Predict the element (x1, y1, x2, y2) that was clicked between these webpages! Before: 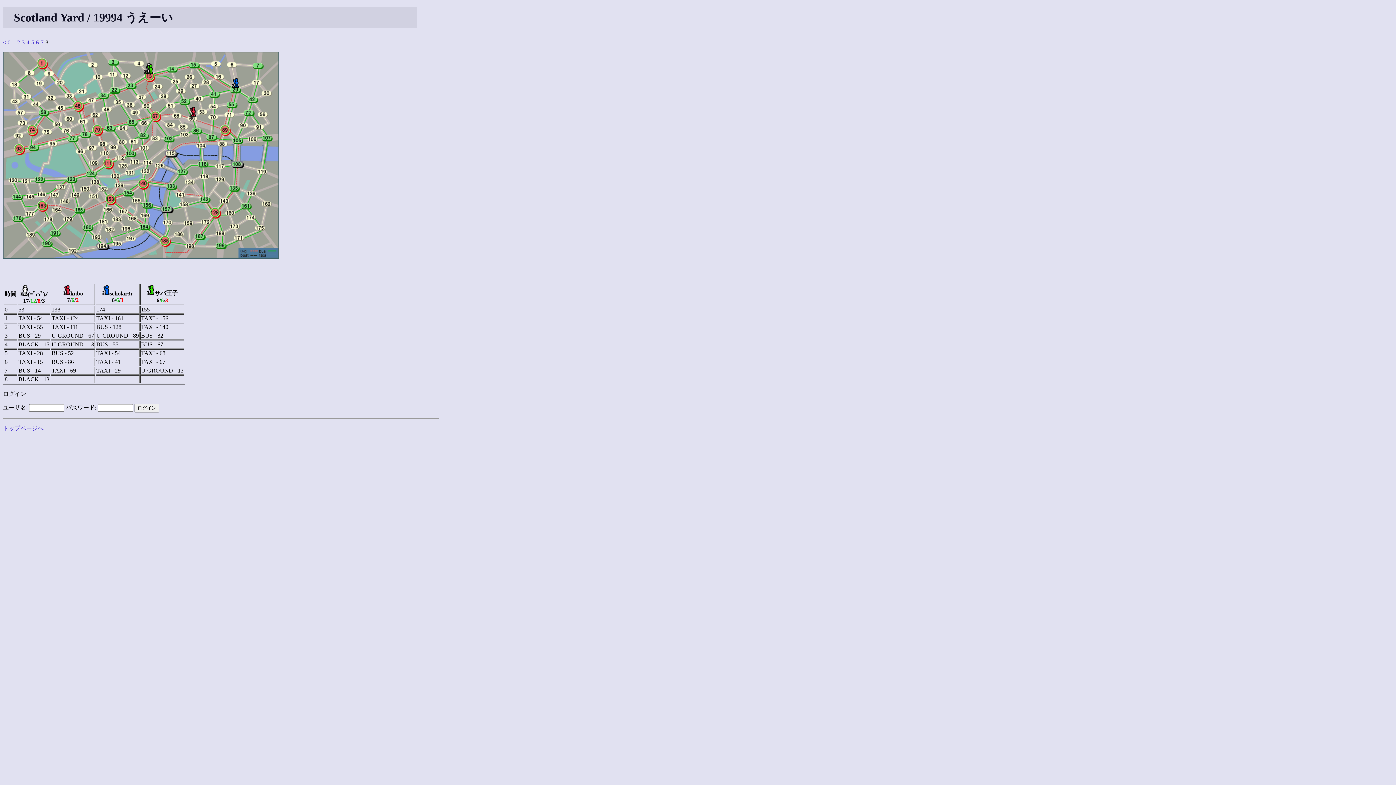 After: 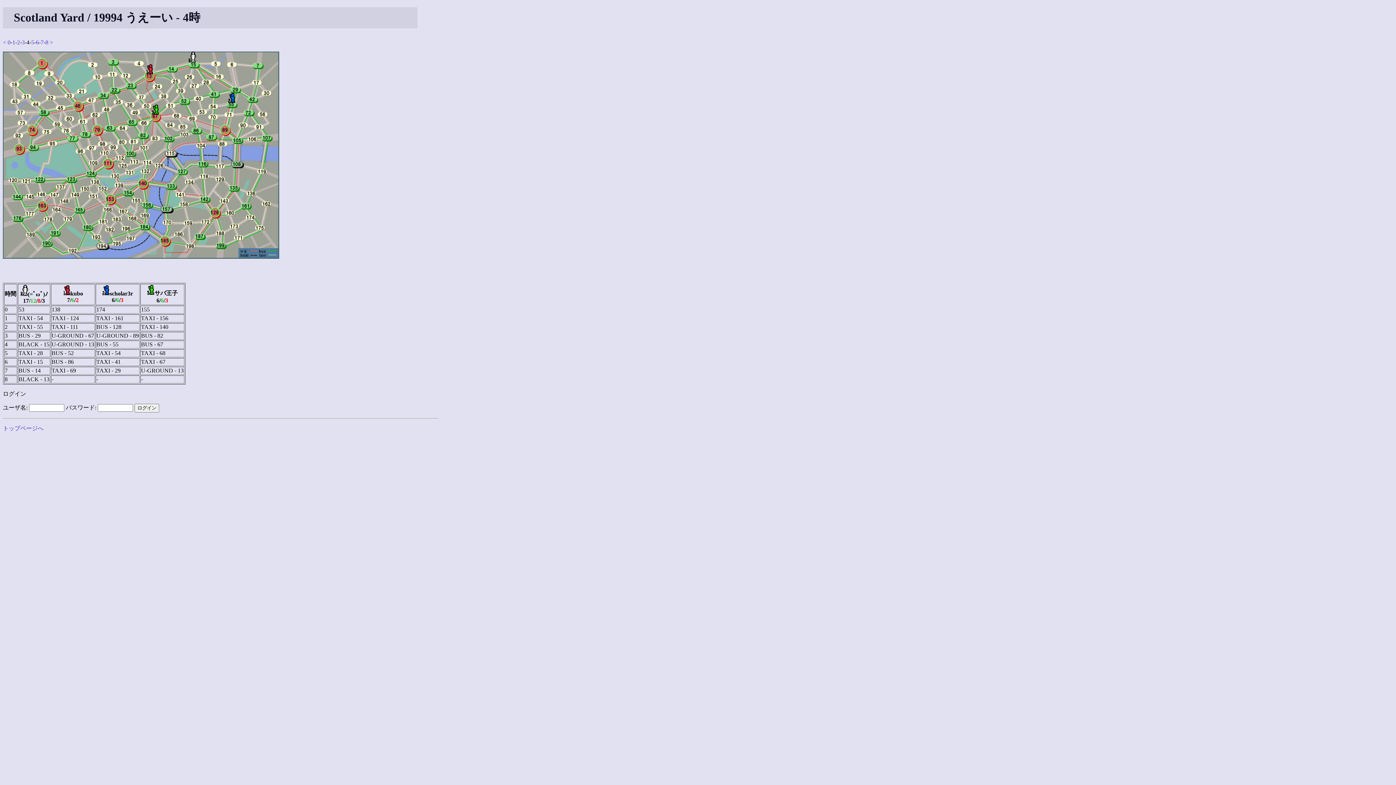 Action: label: 4 bbox: (26, 39, 29, 45)